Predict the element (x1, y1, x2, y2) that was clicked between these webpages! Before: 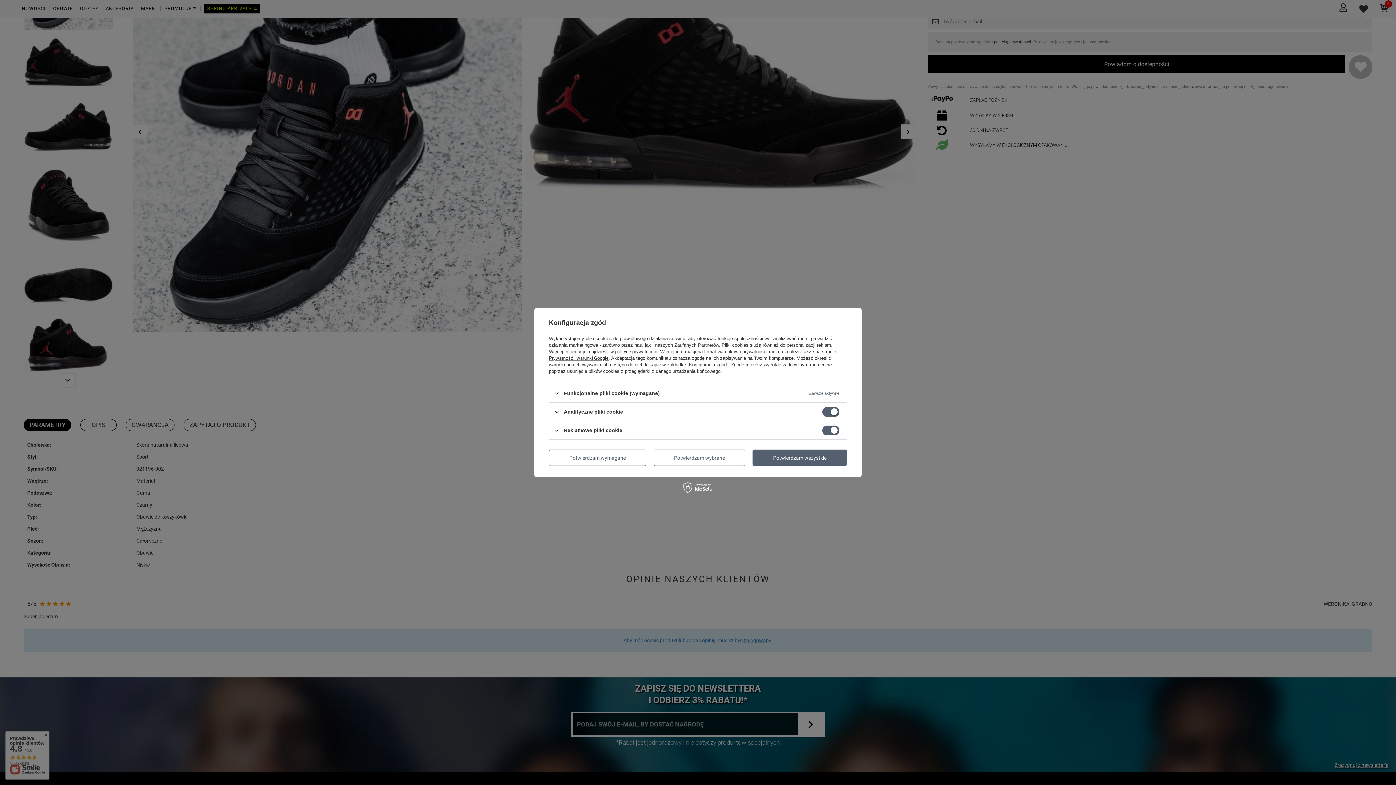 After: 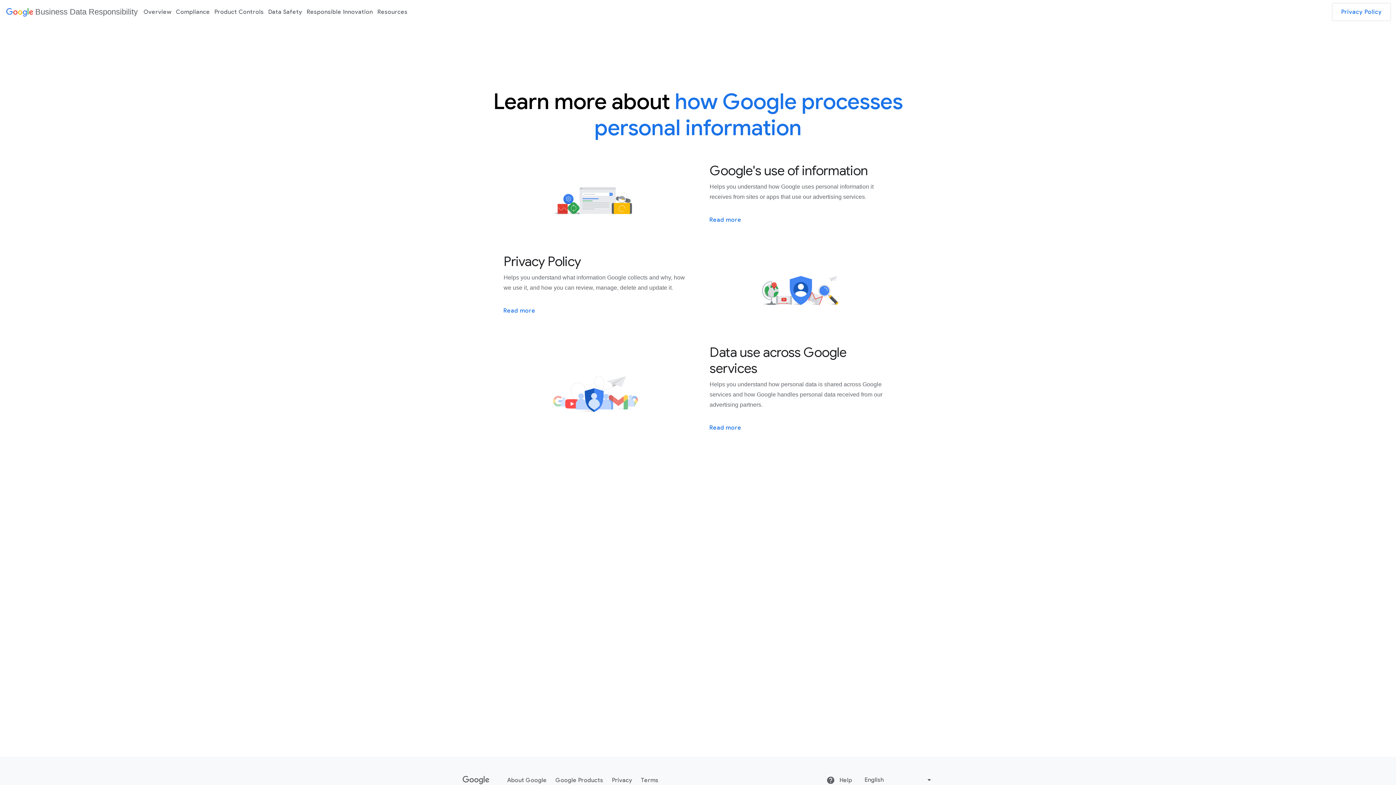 Action: label: Prywatność i warunki Google bbox: (549, 355, 608, 361)